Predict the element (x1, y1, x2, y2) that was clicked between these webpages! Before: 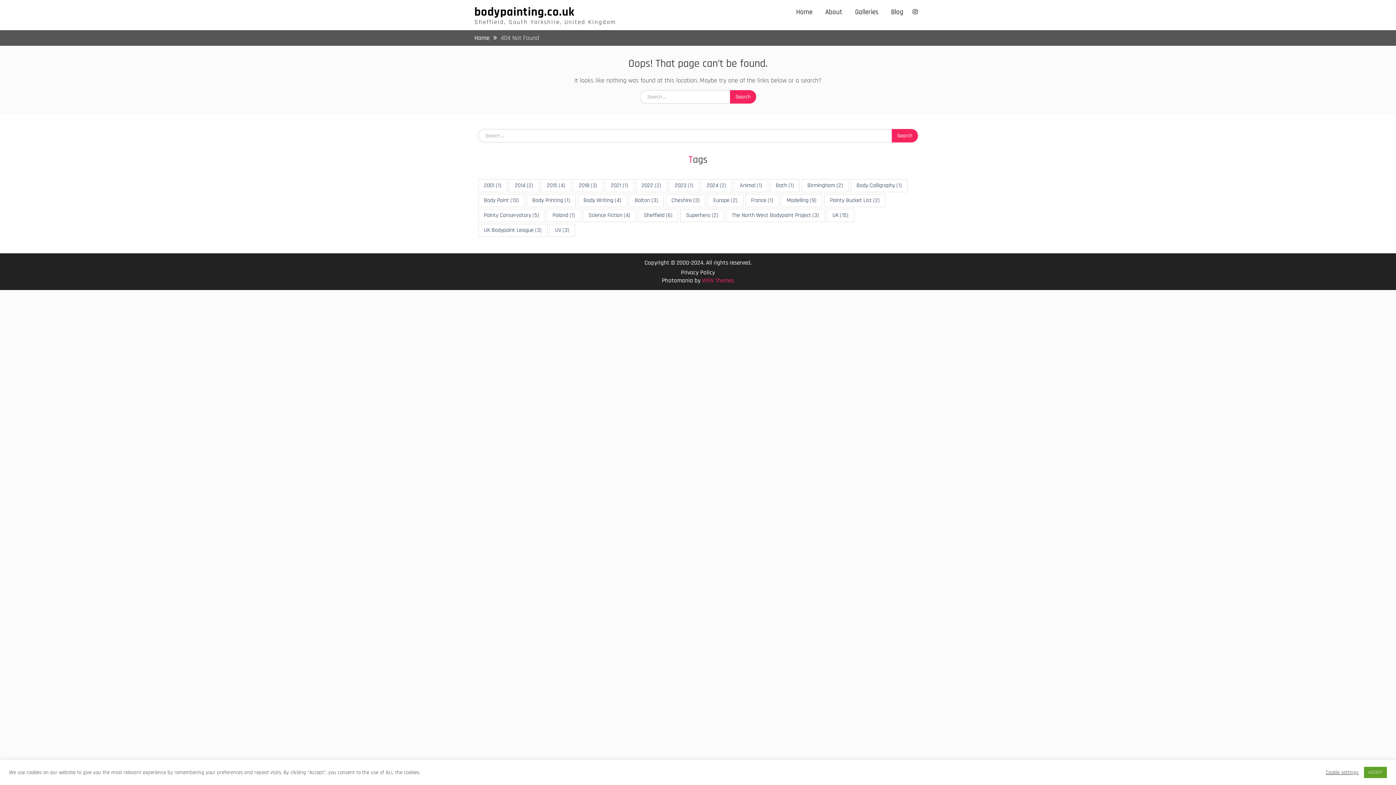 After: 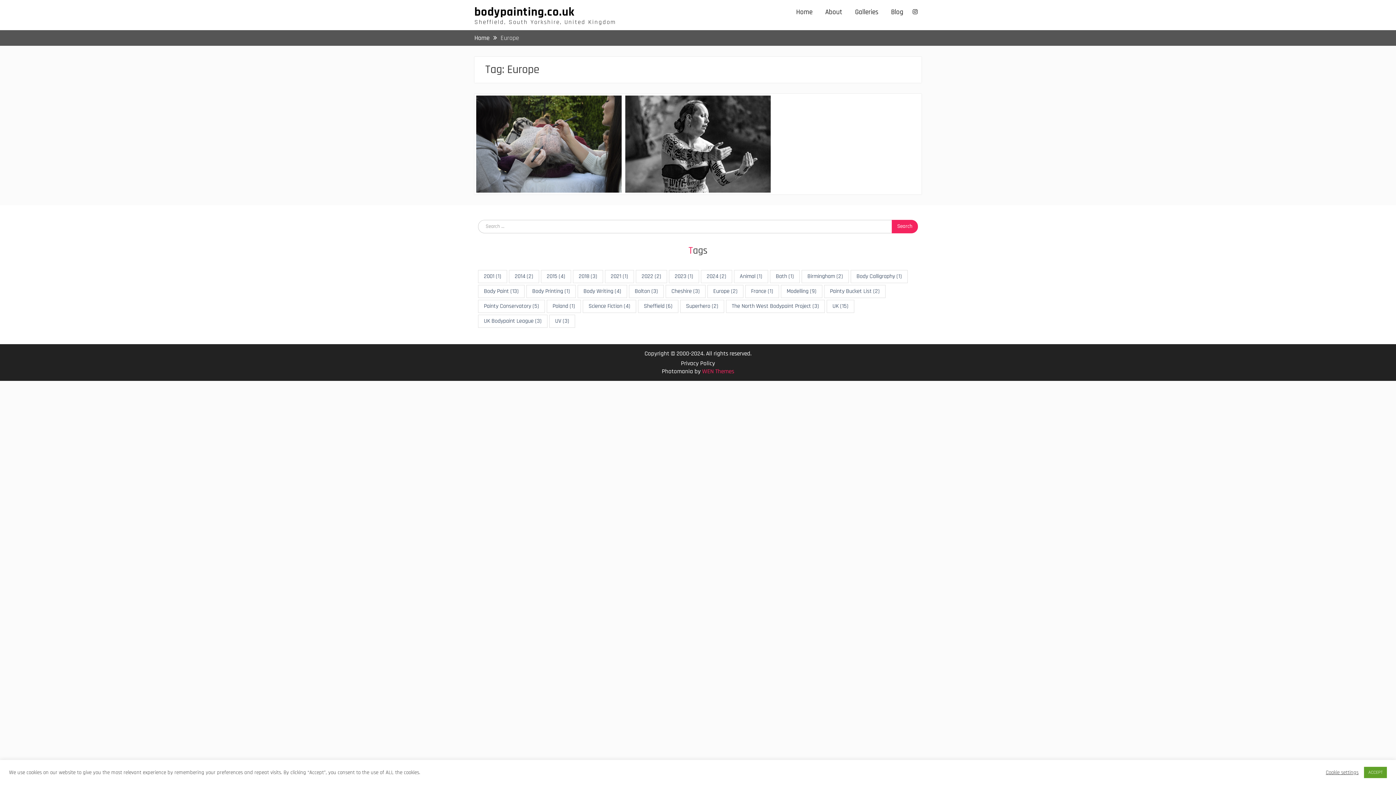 Action: bbox: (707, 194, 743, 207) label: Europe (2 items)